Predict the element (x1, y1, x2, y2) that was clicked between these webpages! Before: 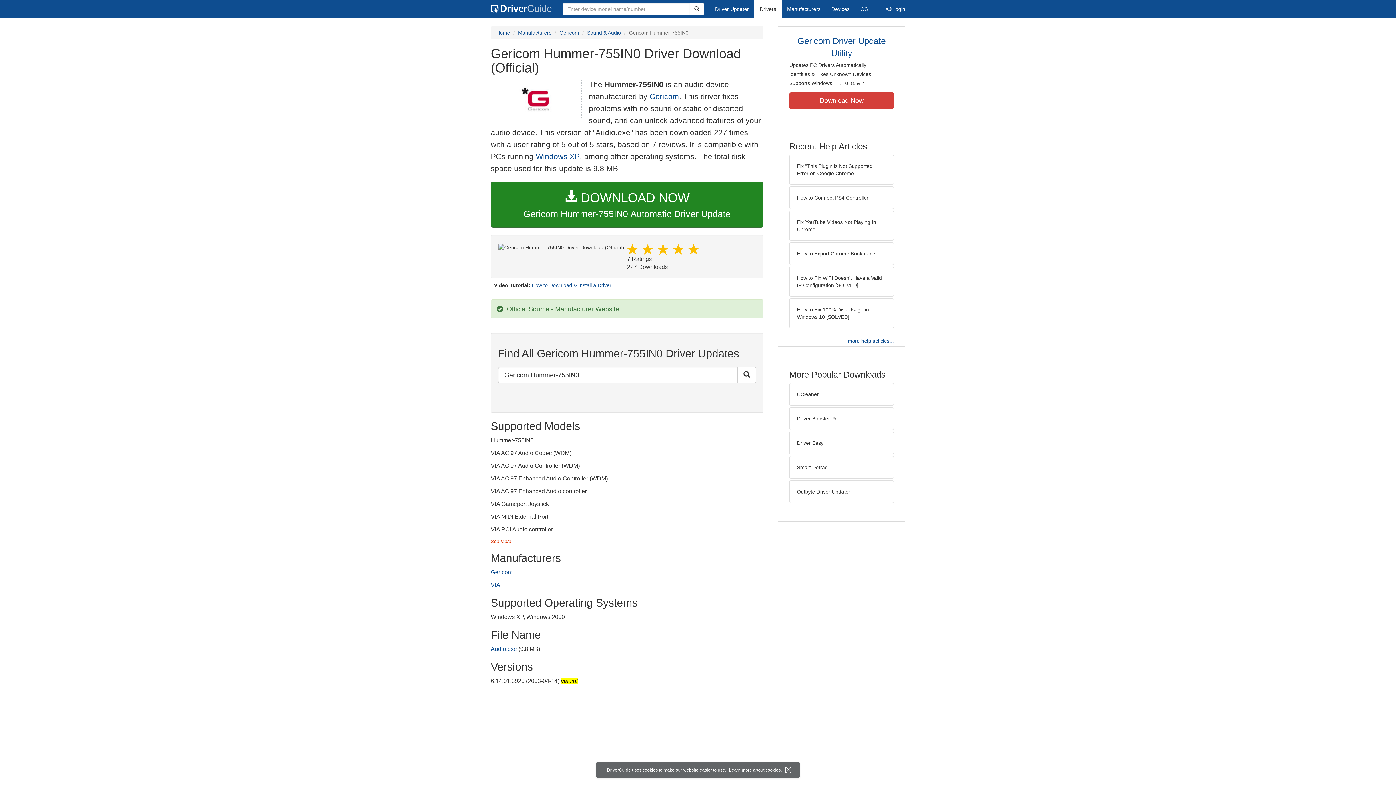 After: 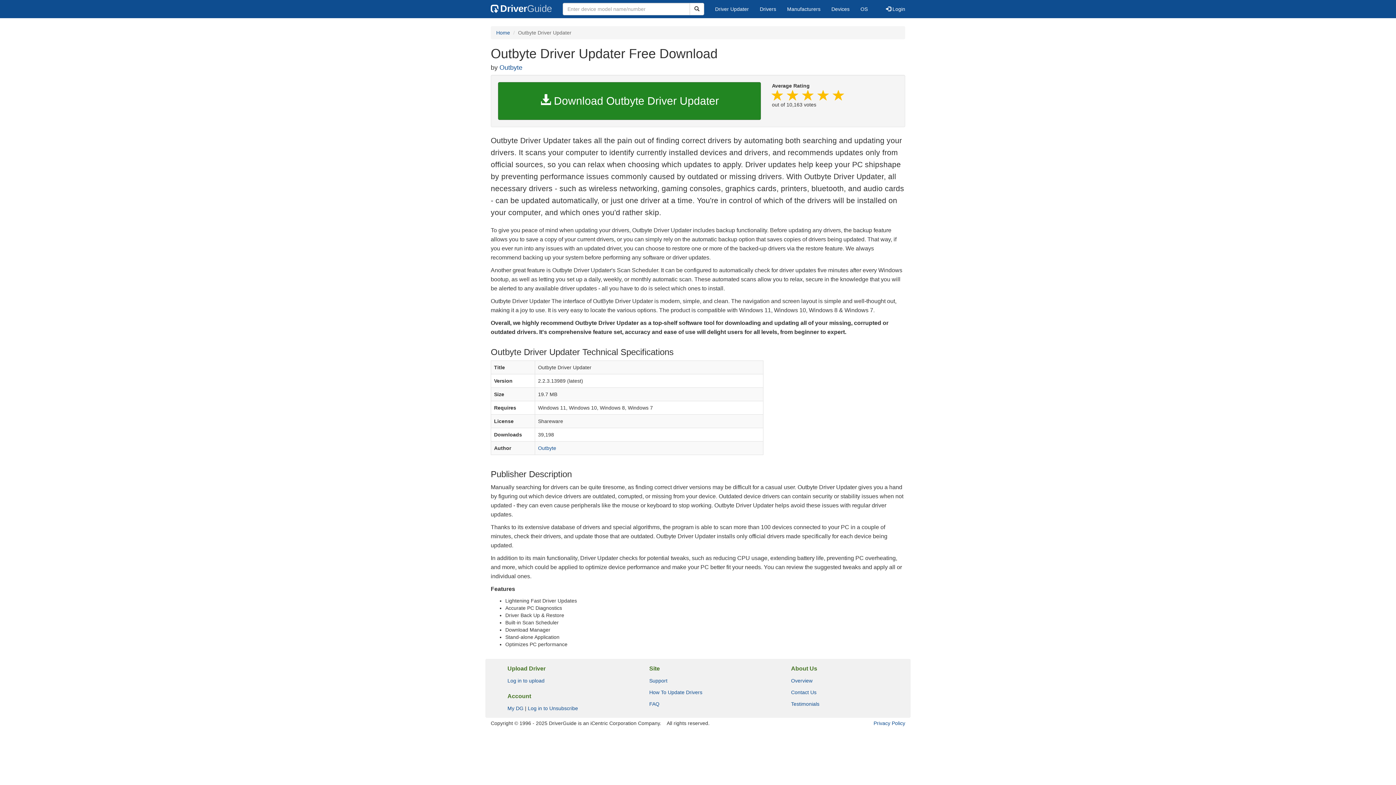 Action: label: Outbyte Driver Updater bbox: (789, 480, 894, 503)